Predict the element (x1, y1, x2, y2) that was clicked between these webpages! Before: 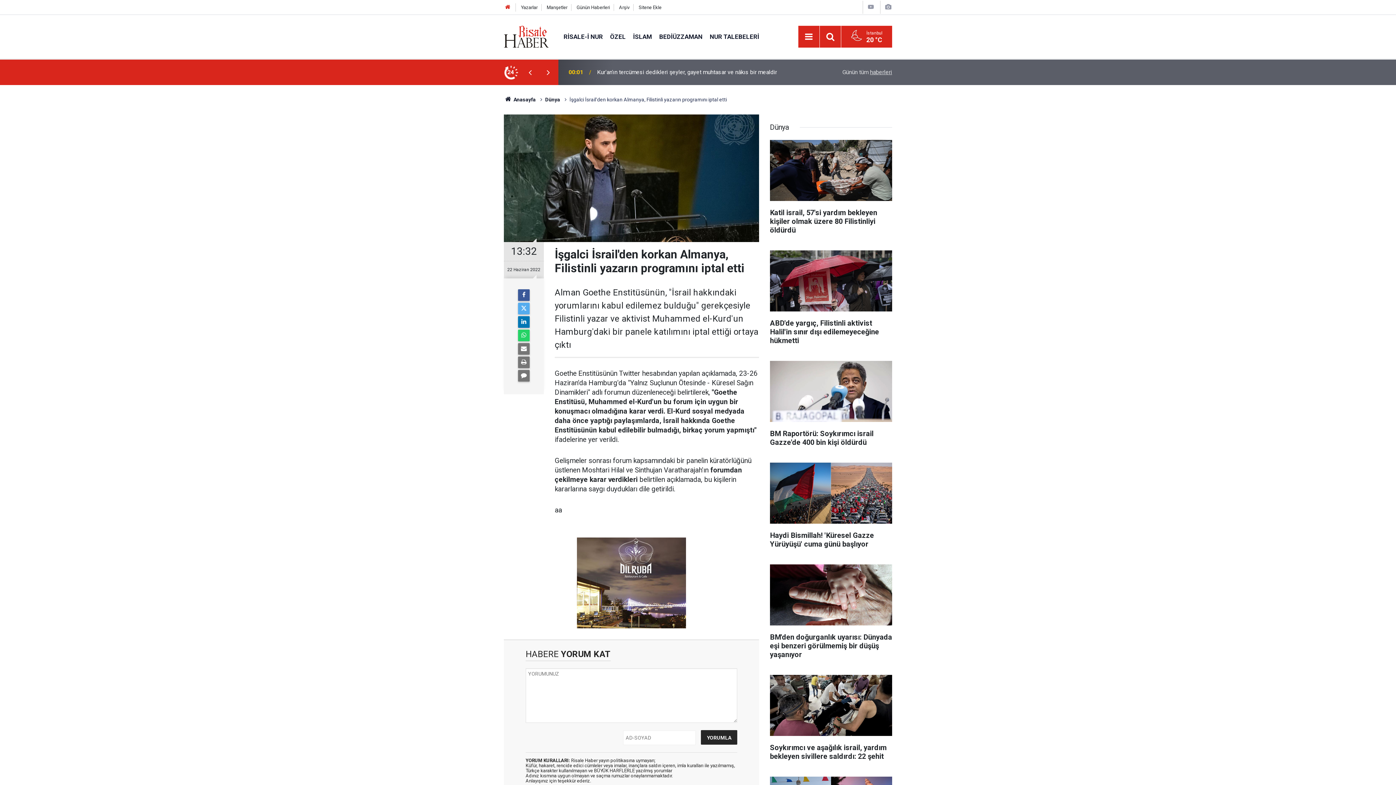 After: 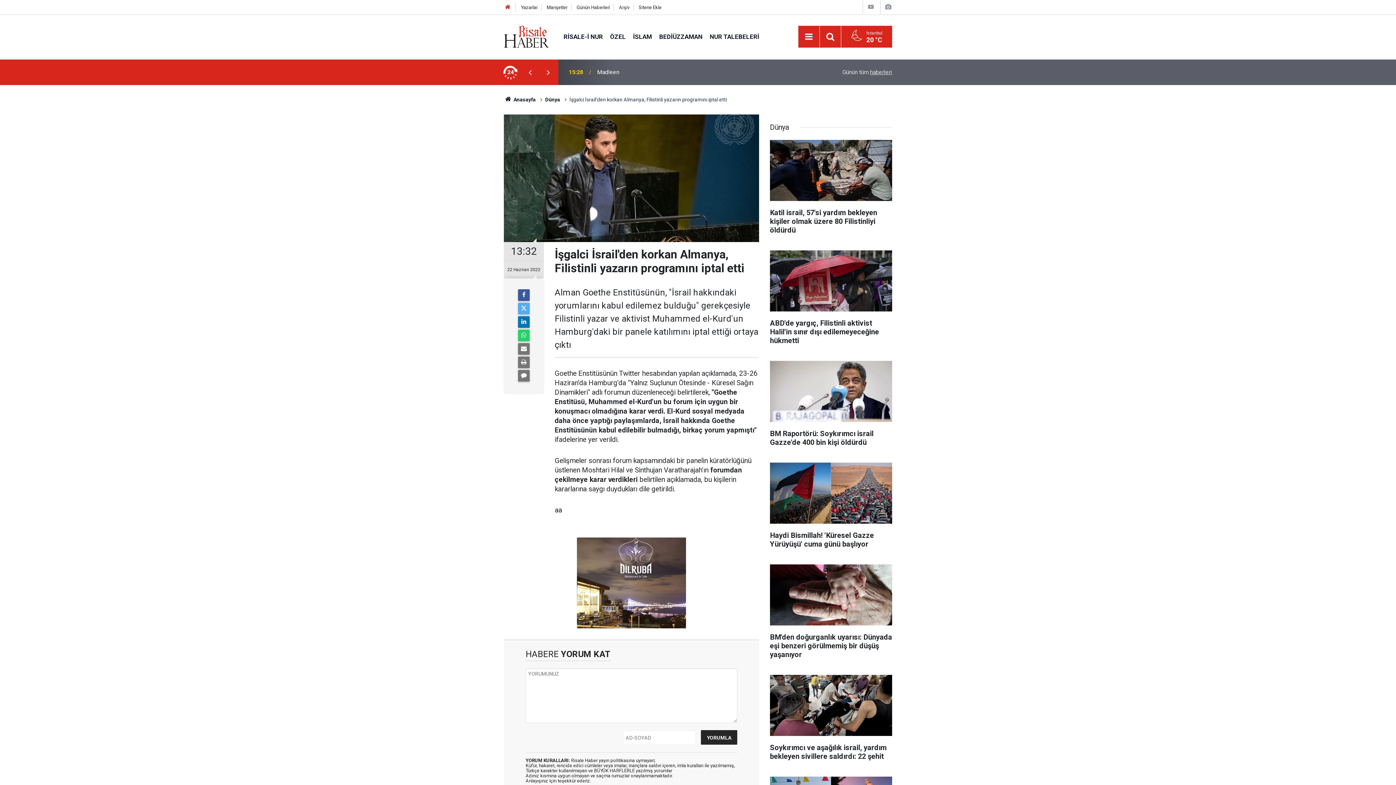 Action: label: Günün Haberleri bbox: (576, 4, 610, 10)